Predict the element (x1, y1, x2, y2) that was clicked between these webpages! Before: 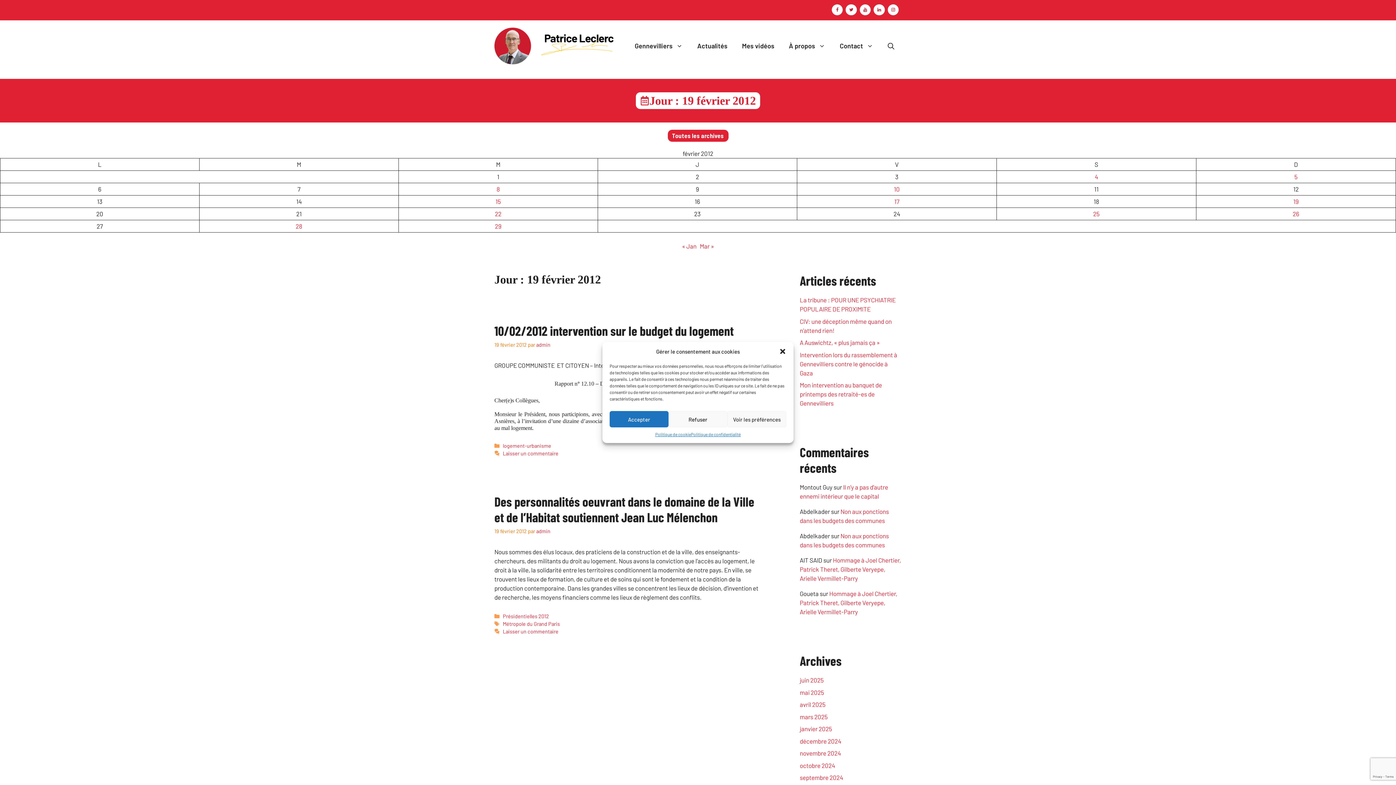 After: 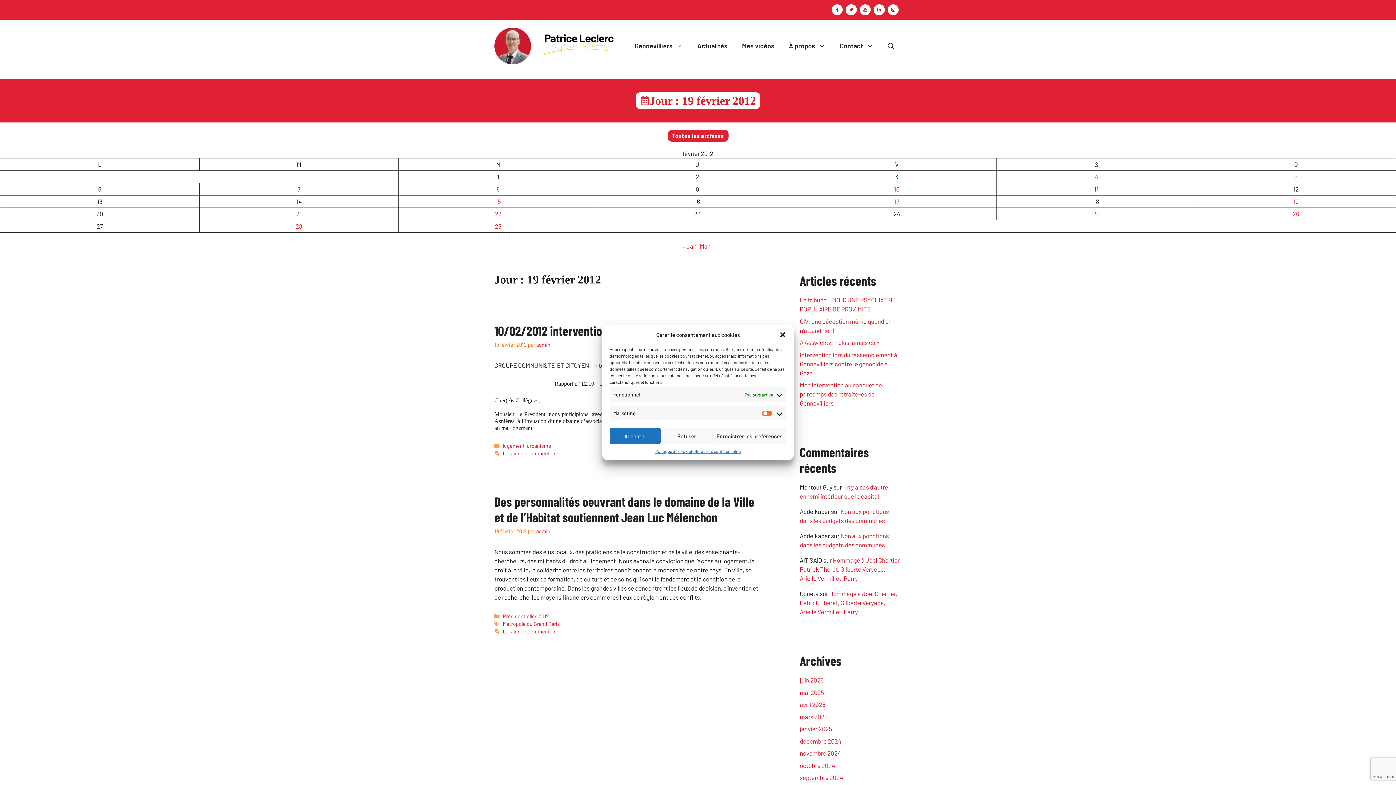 Action: bbox: (727, 411, 786, 427) label: Voir les préférences